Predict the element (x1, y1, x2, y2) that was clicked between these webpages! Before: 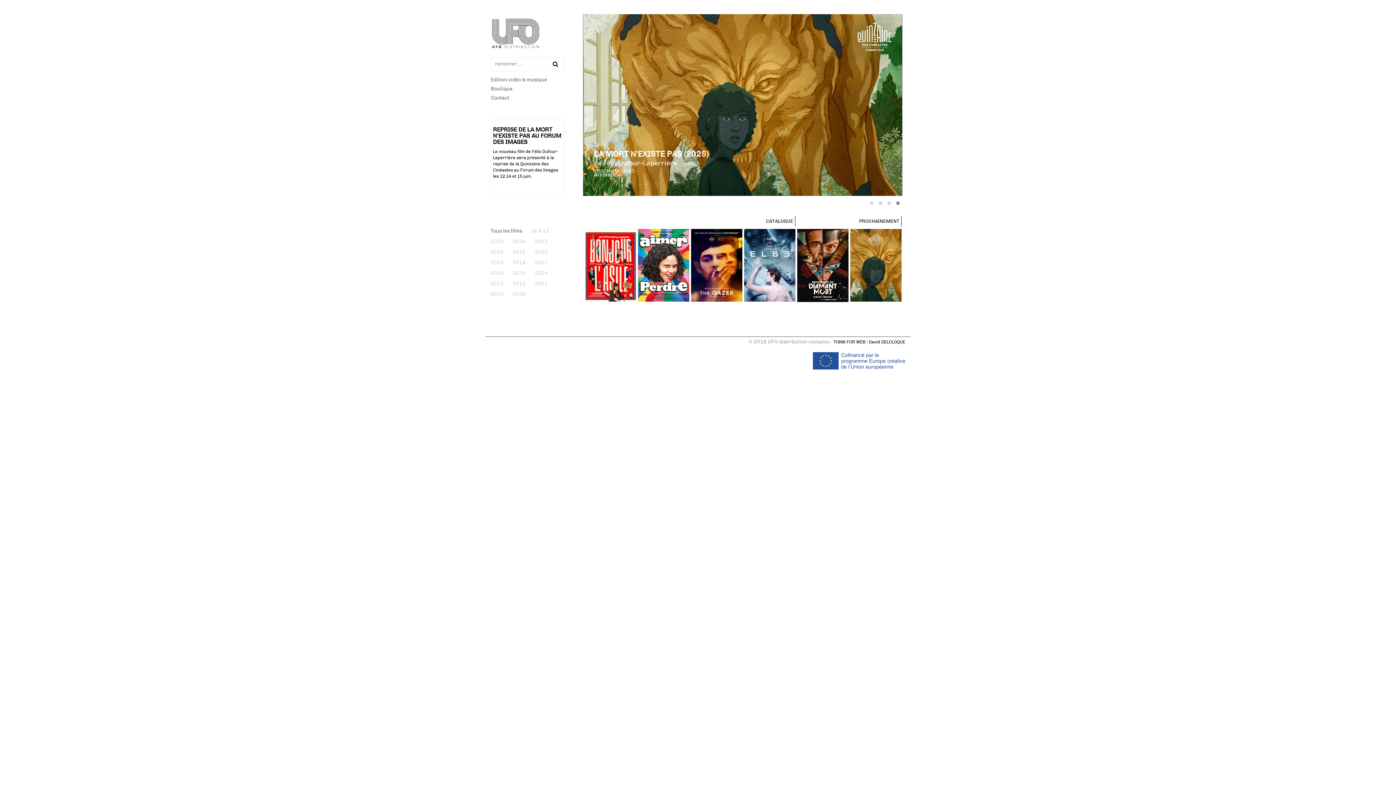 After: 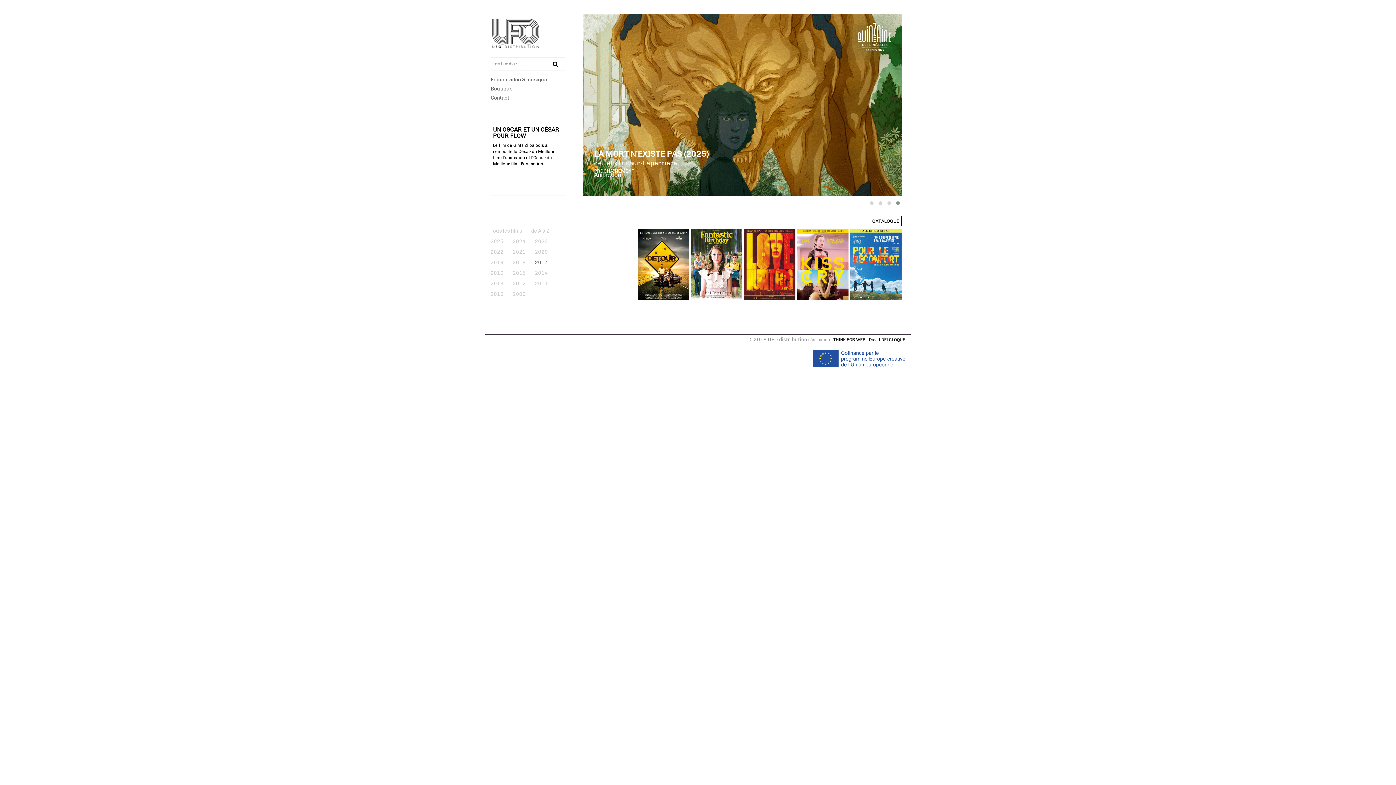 Action: label: 2017 bbox: (534, 259, 548, 267)